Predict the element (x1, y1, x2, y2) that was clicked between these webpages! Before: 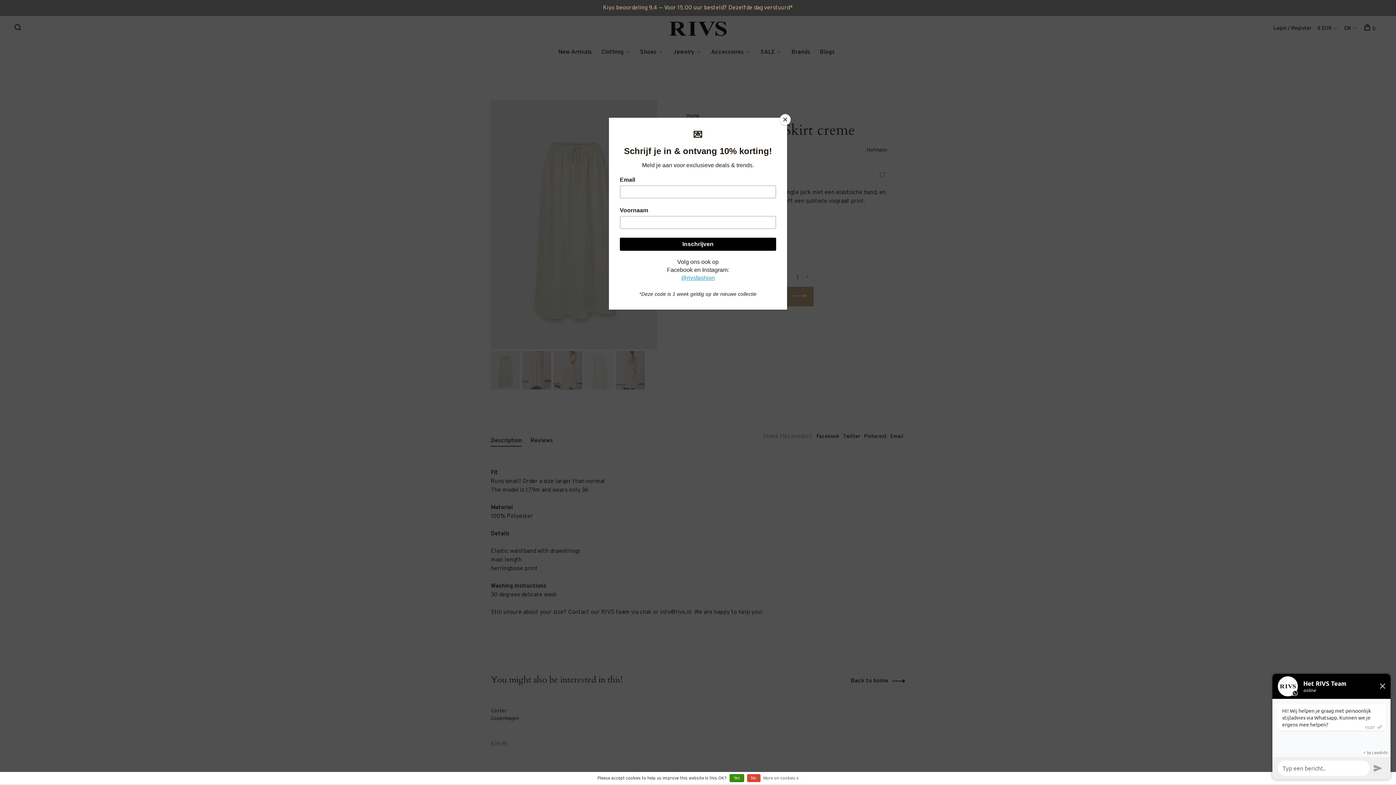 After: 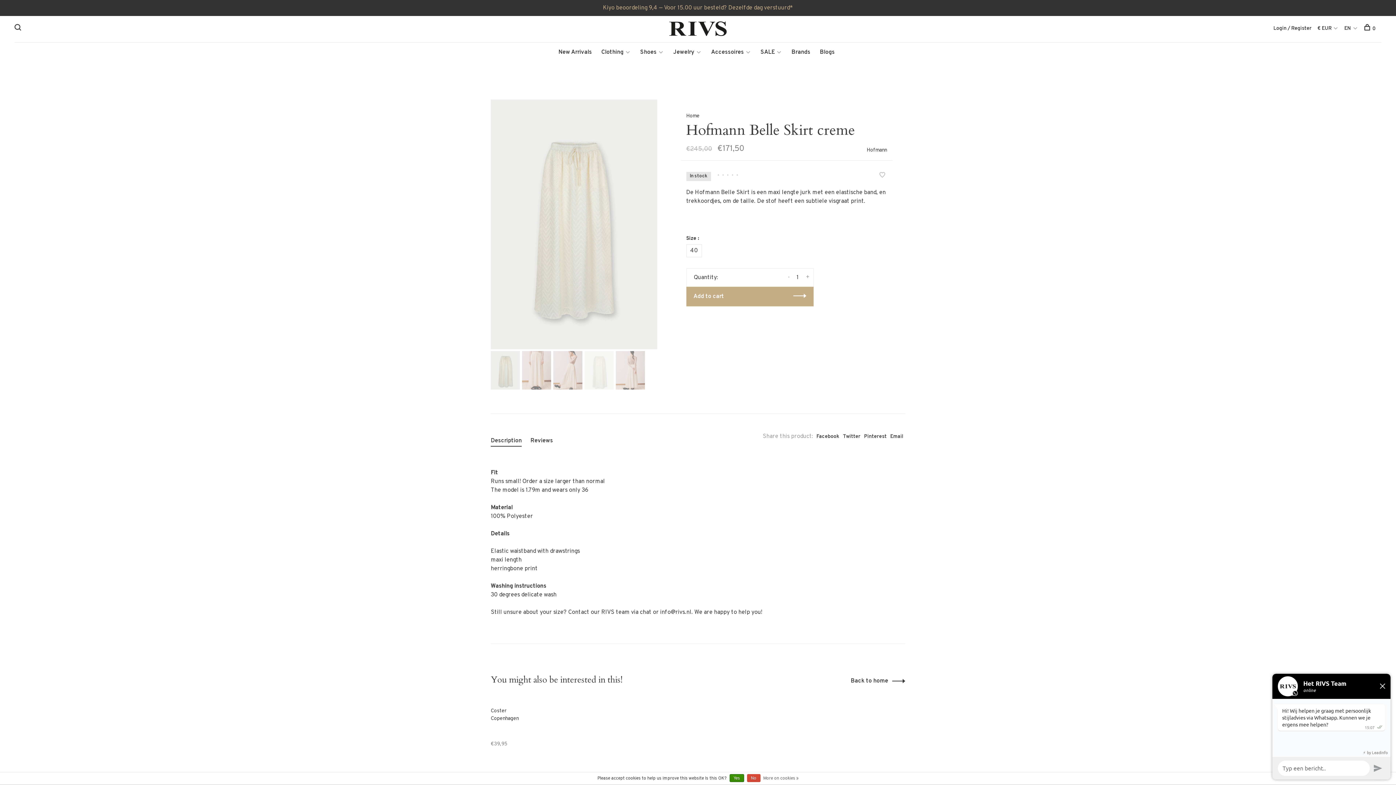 Action: label: Close bbox: (780, 114, 790, 125)